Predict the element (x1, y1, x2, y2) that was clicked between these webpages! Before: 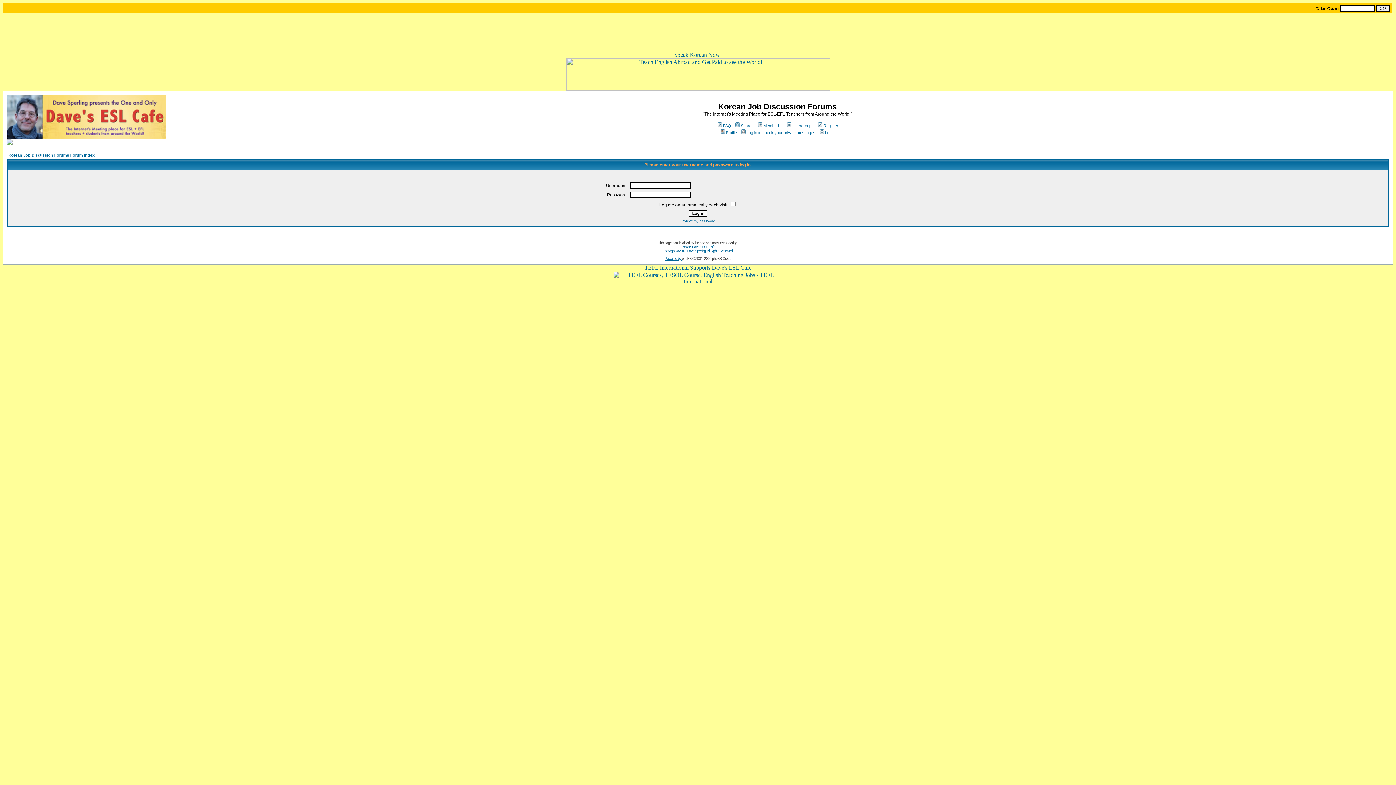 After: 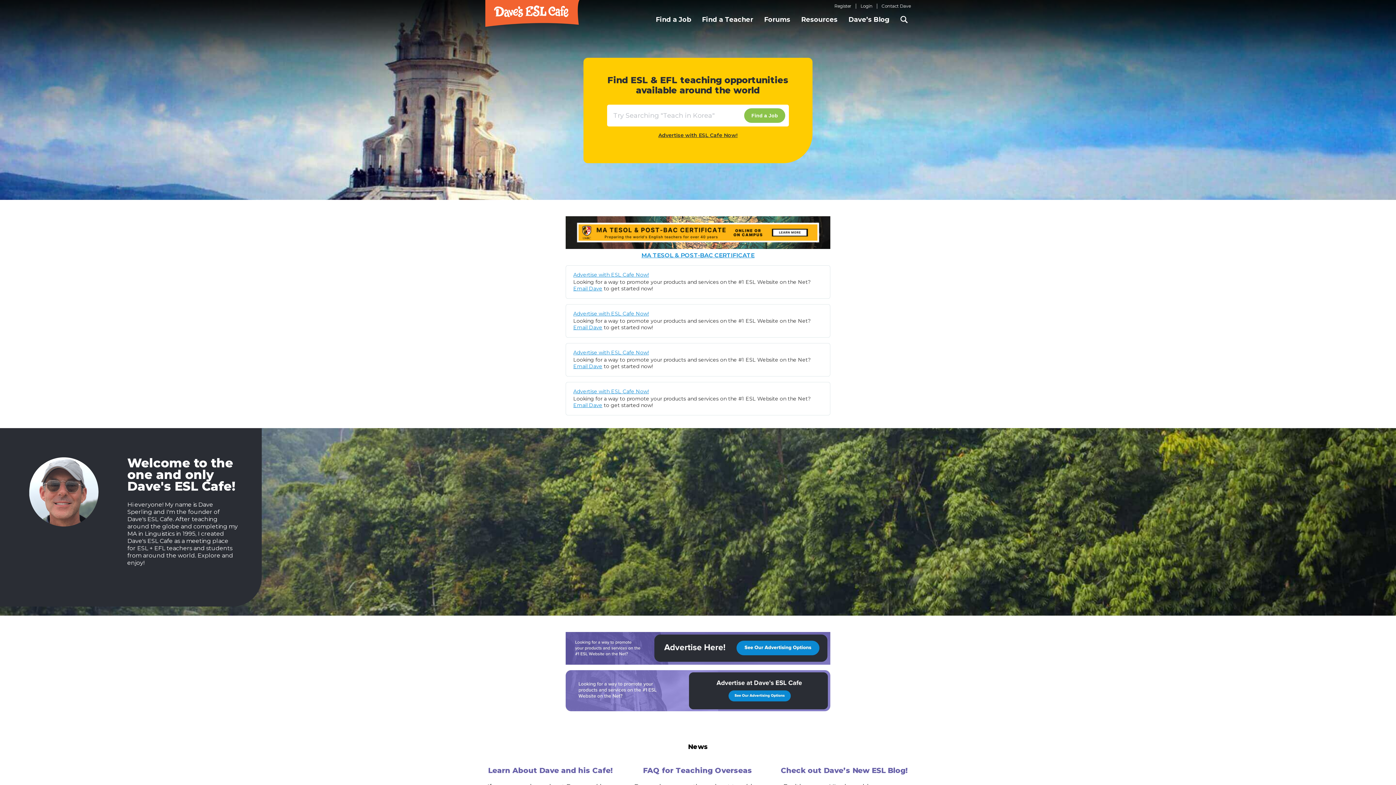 Action: bbox: (344, 5, 397, 11)